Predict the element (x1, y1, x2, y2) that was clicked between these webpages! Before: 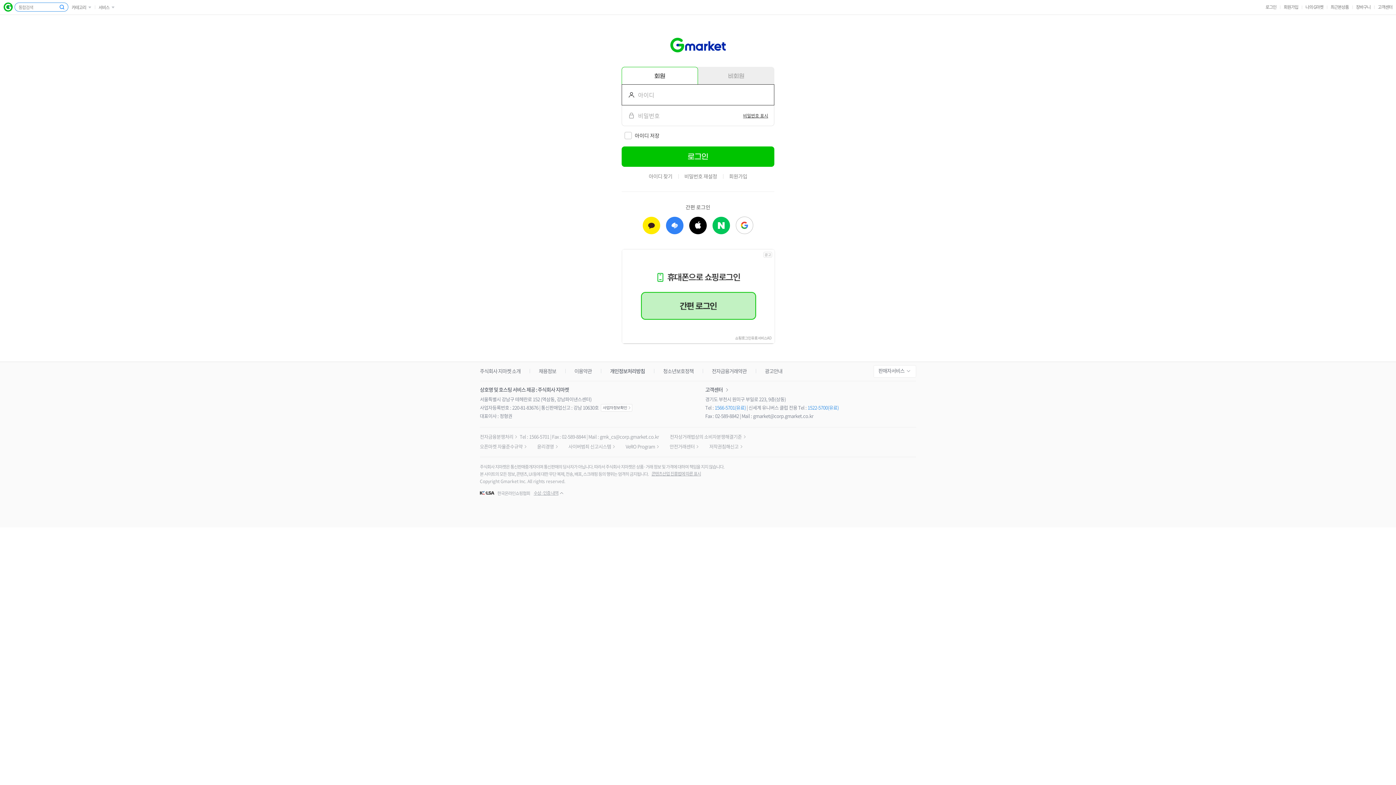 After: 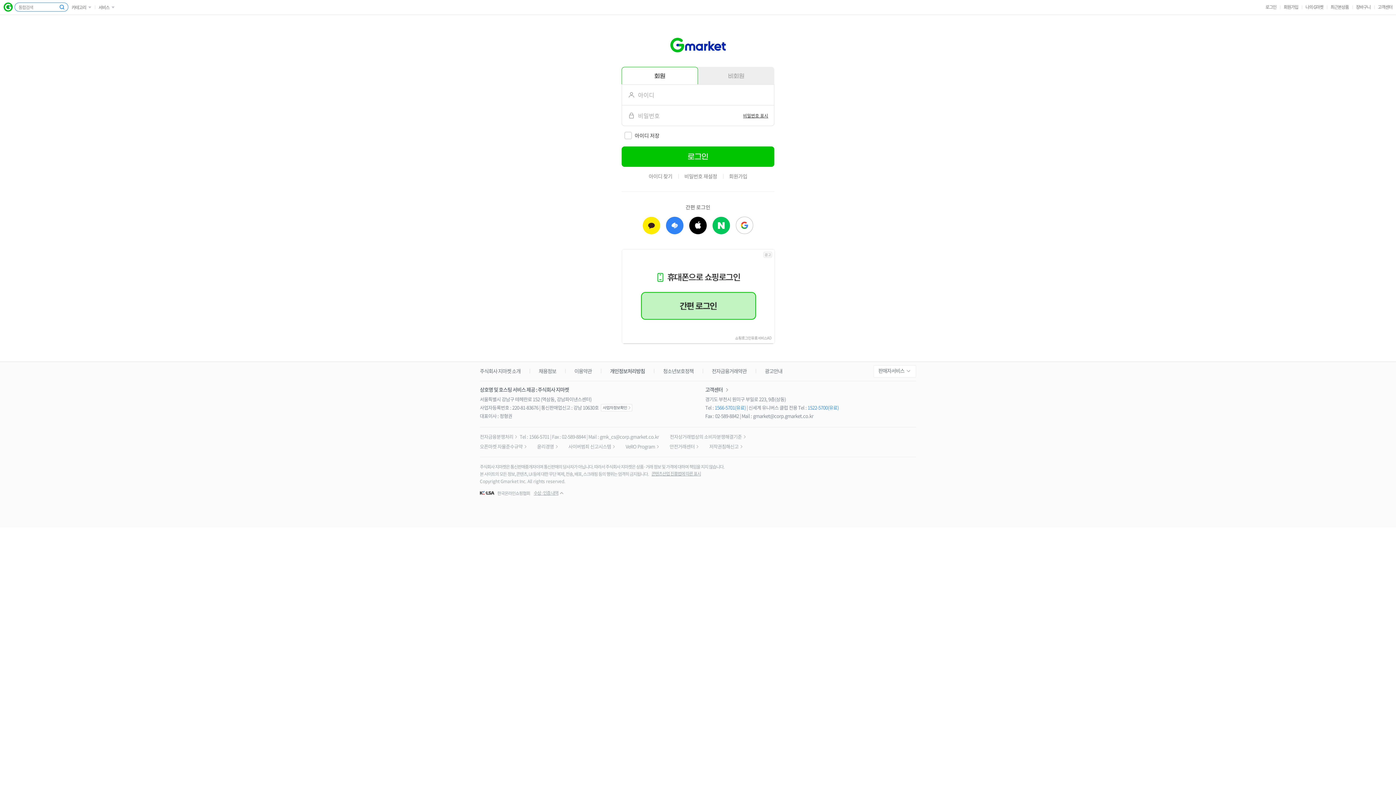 Action: bbox: (621, 249, 775, 255)